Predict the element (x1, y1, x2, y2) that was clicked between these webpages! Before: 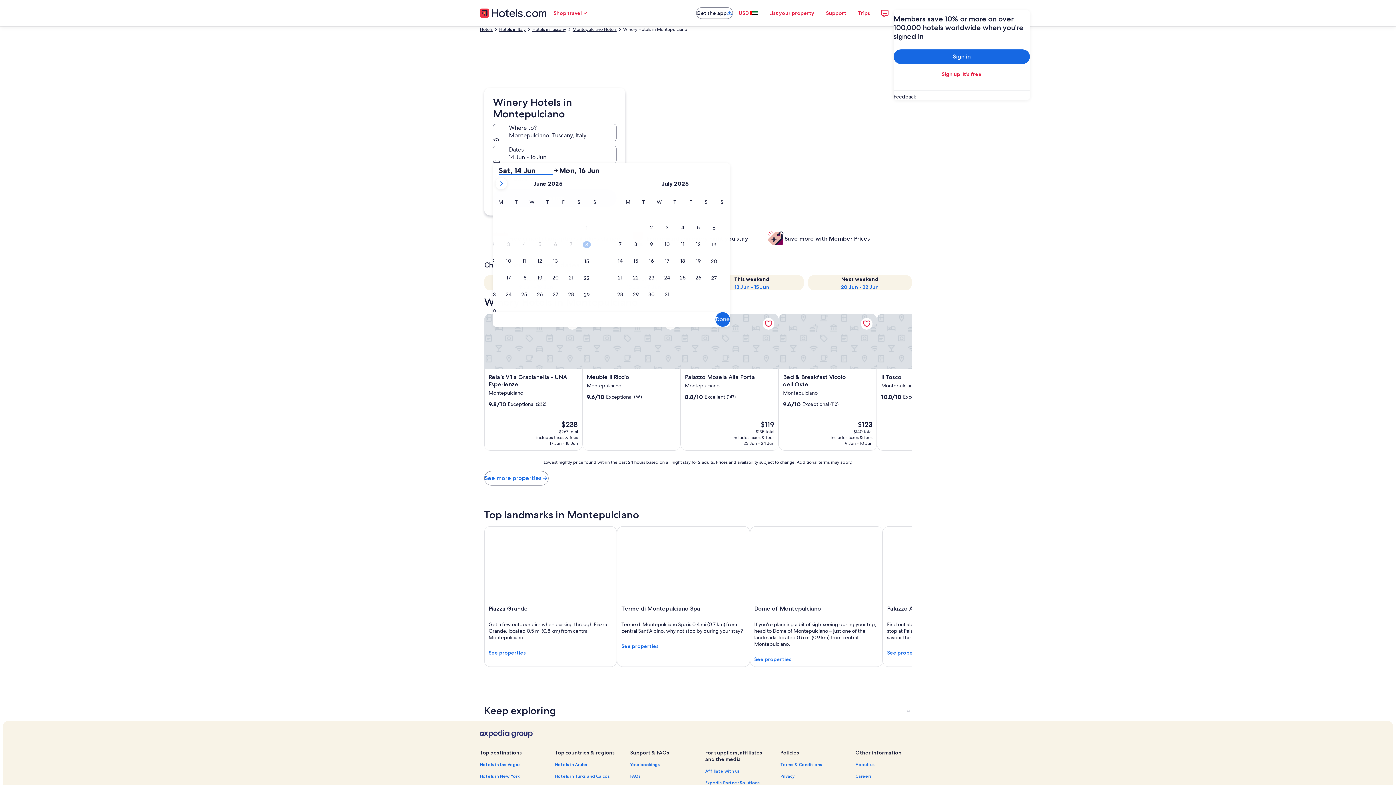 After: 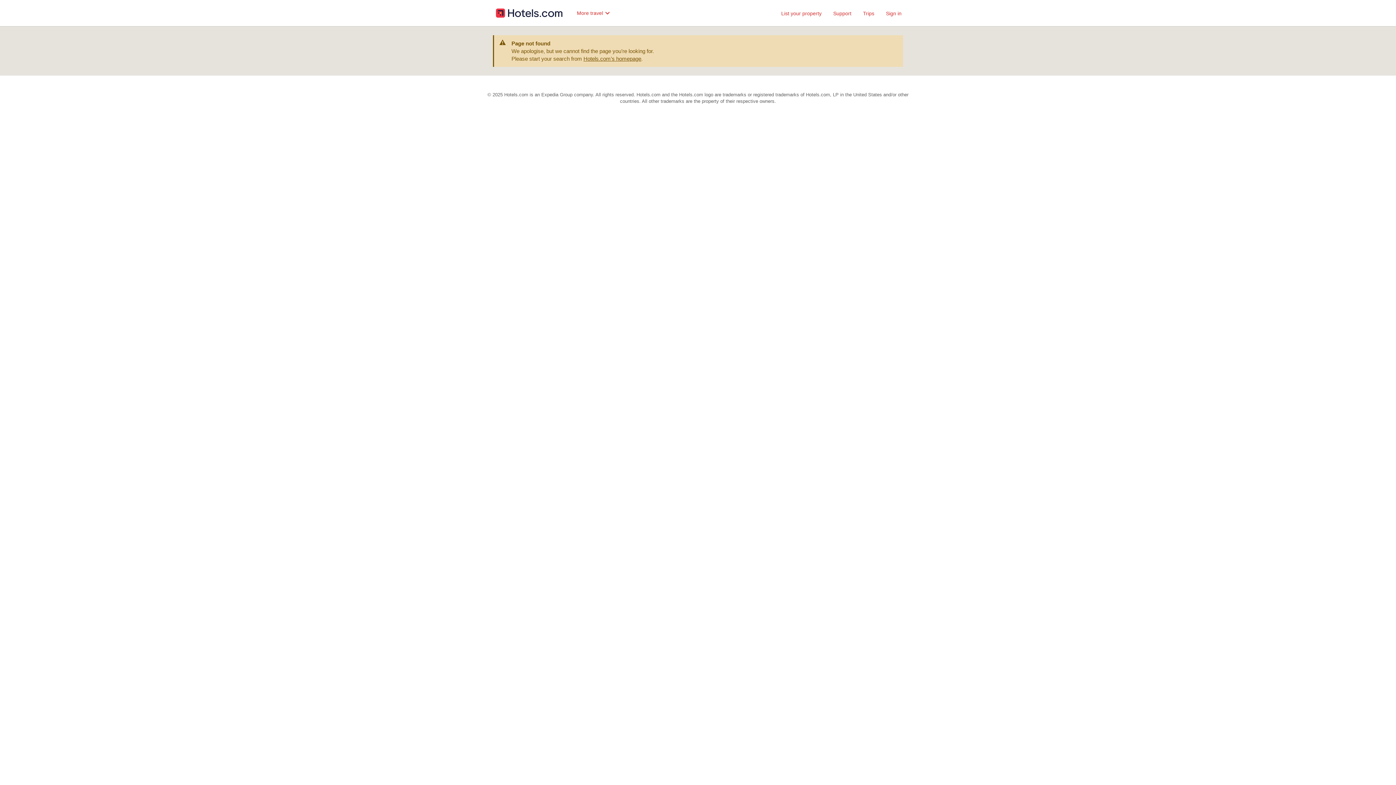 Action: label: Affiliate with us bbox: (705, 768, 771, 774)